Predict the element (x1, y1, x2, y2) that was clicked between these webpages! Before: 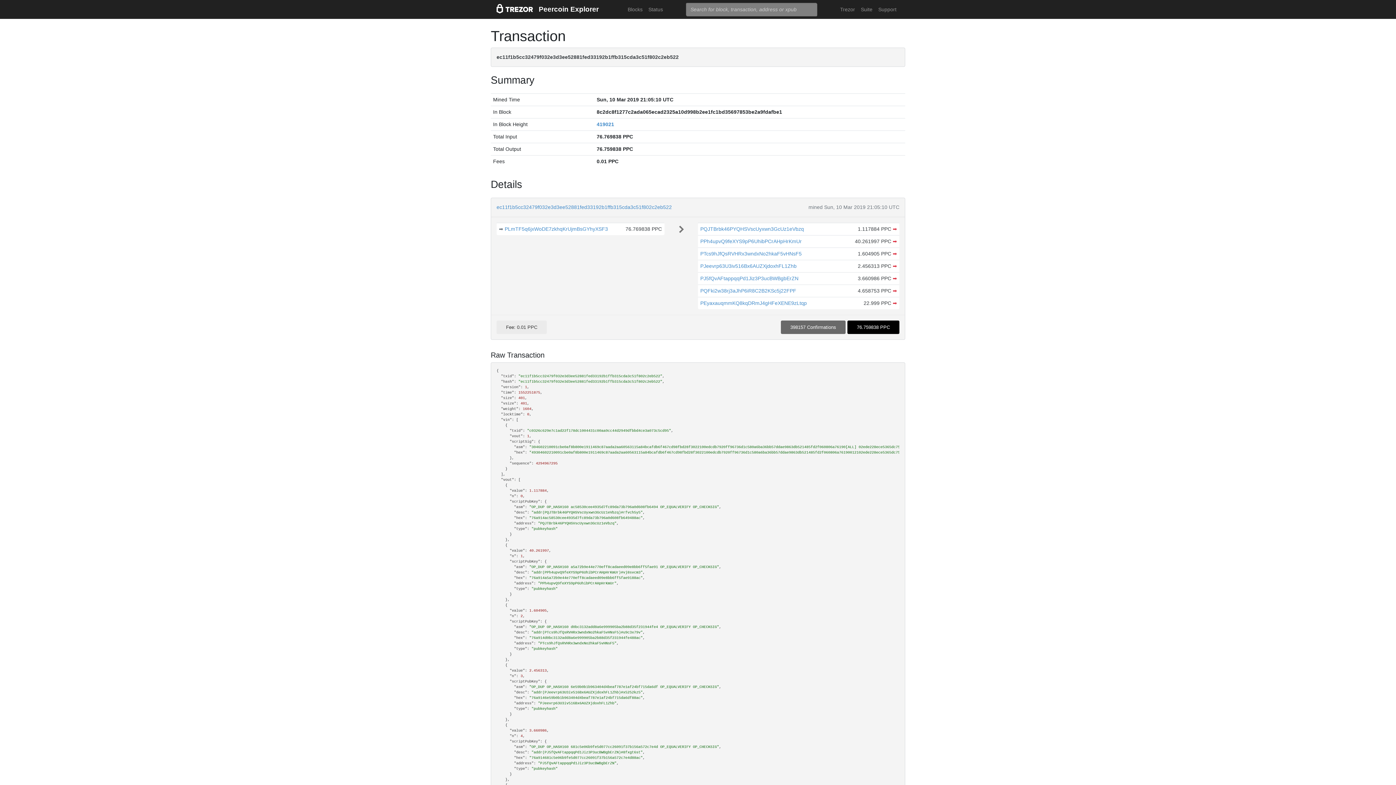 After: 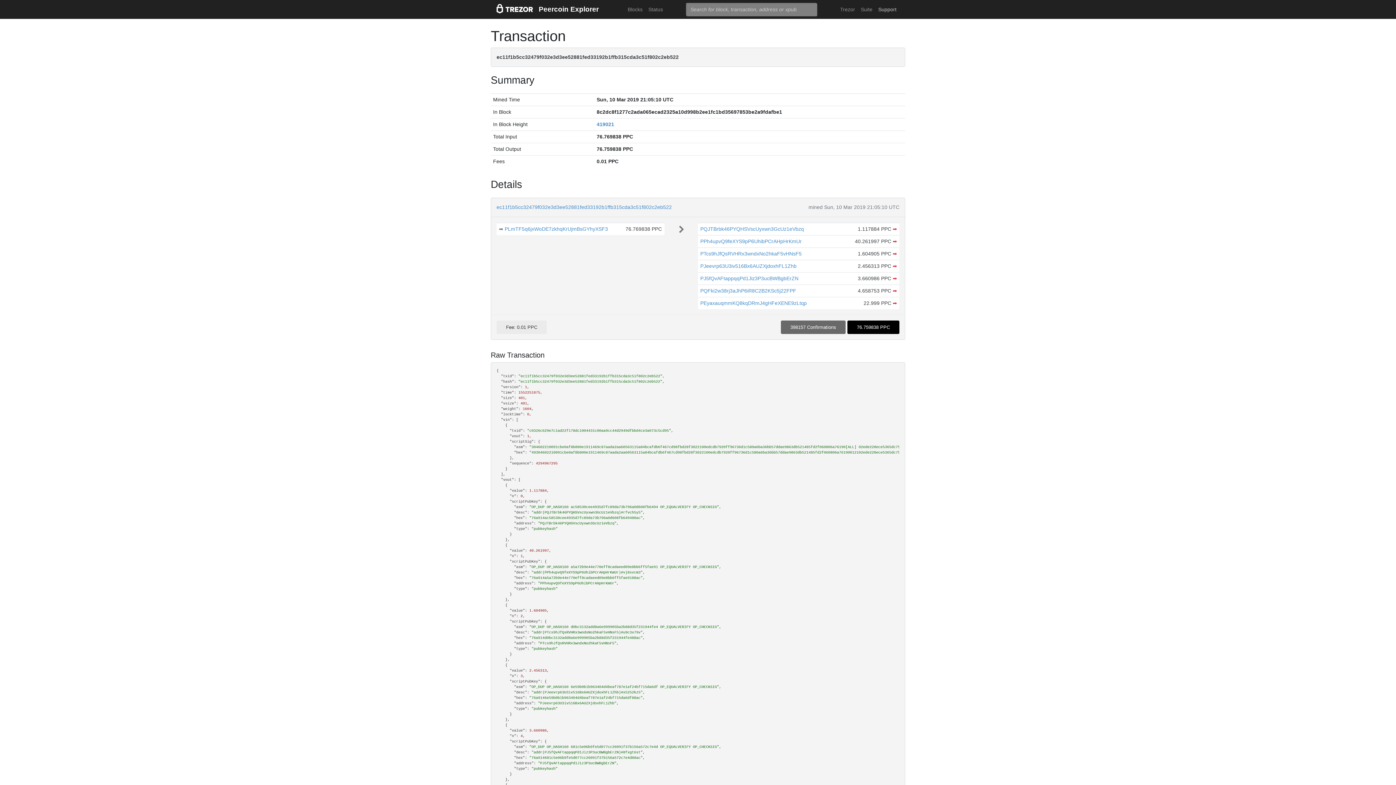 Action: label: Support bbox: (875, 2, 899, 16)